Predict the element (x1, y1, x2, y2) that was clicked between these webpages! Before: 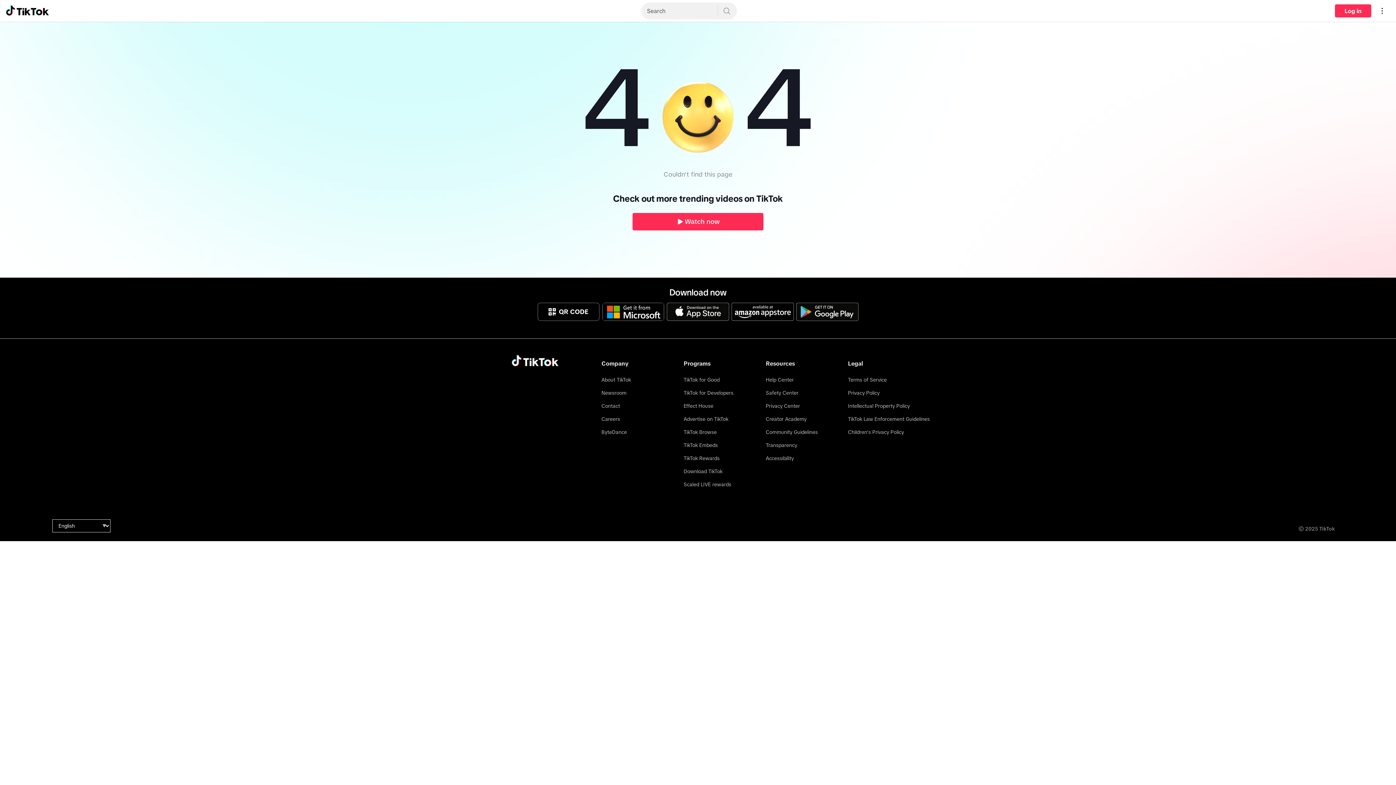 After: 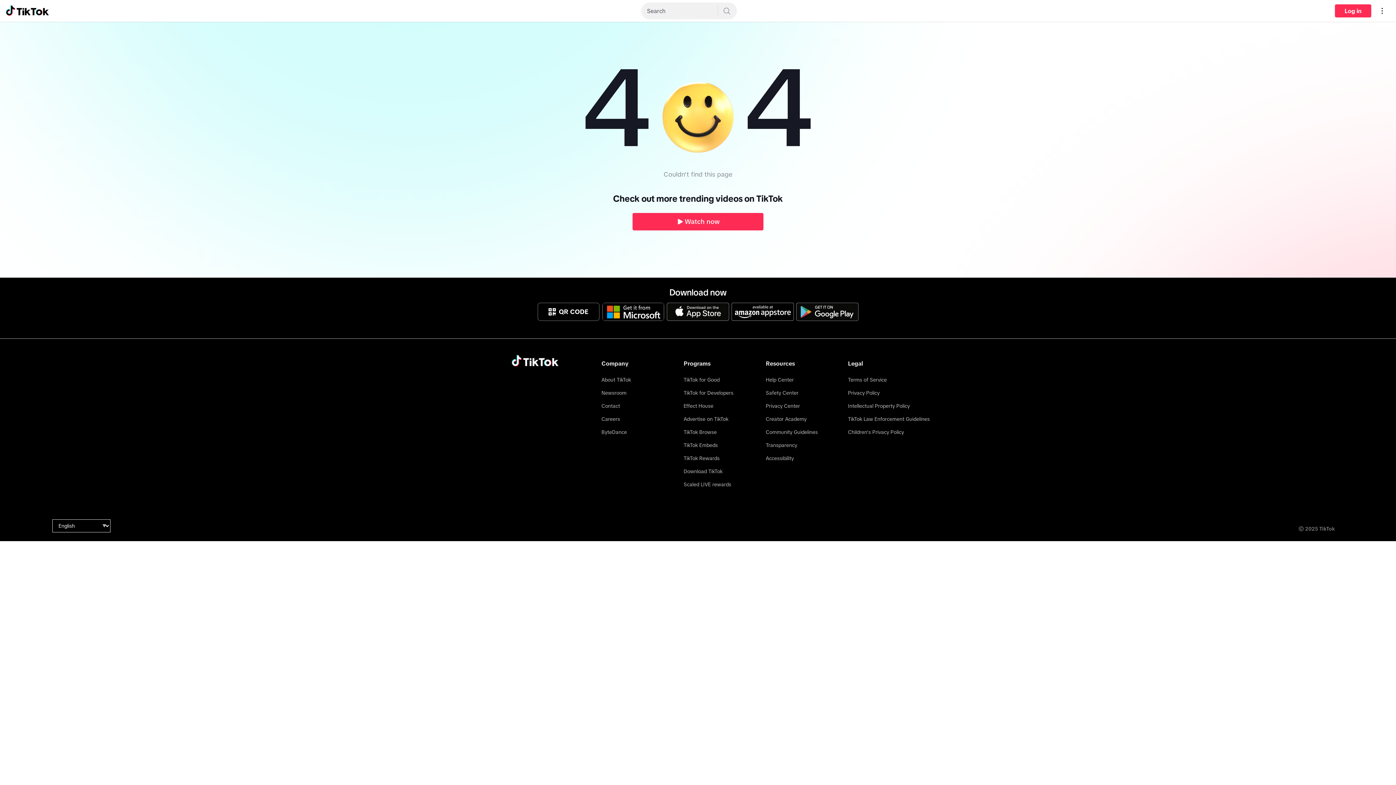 Action: bbox: (602, 303, 664, 321)